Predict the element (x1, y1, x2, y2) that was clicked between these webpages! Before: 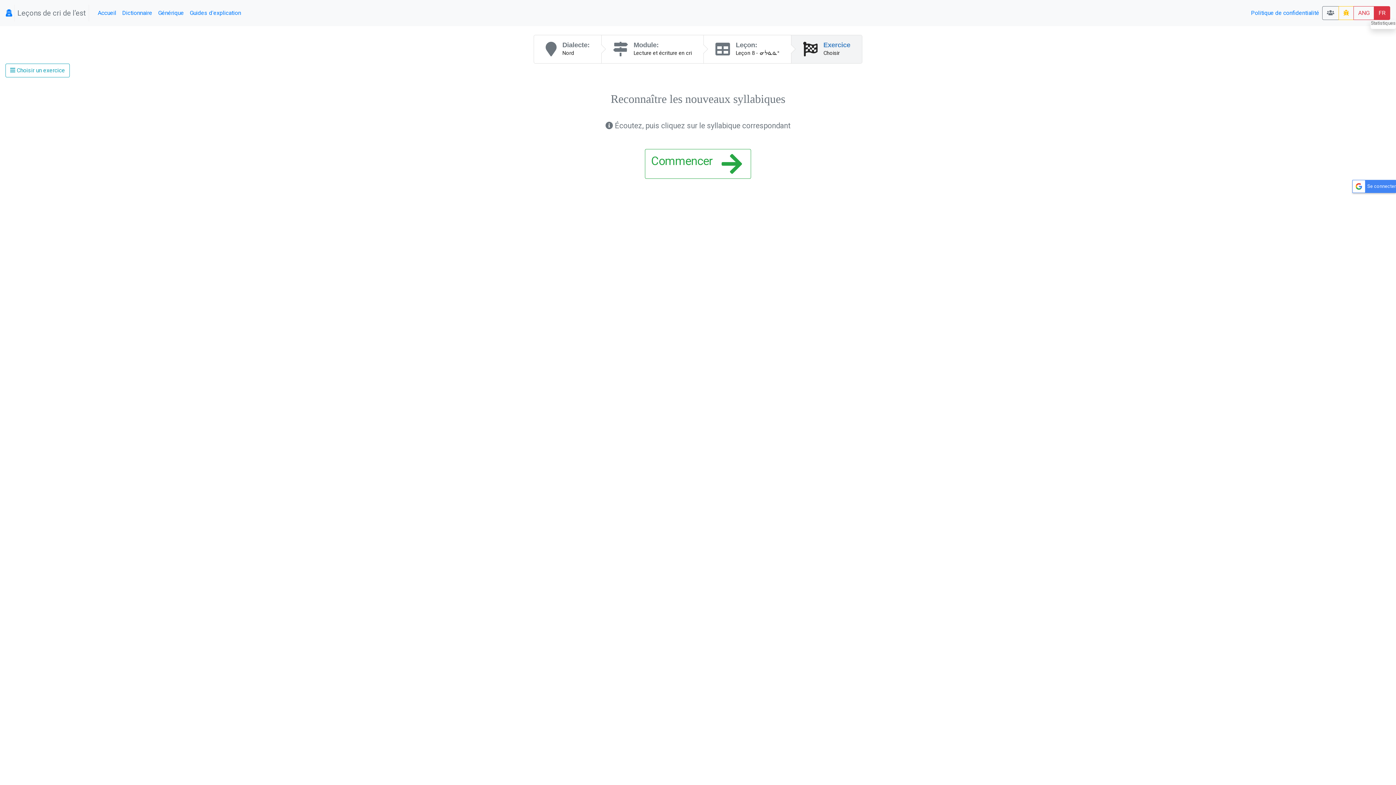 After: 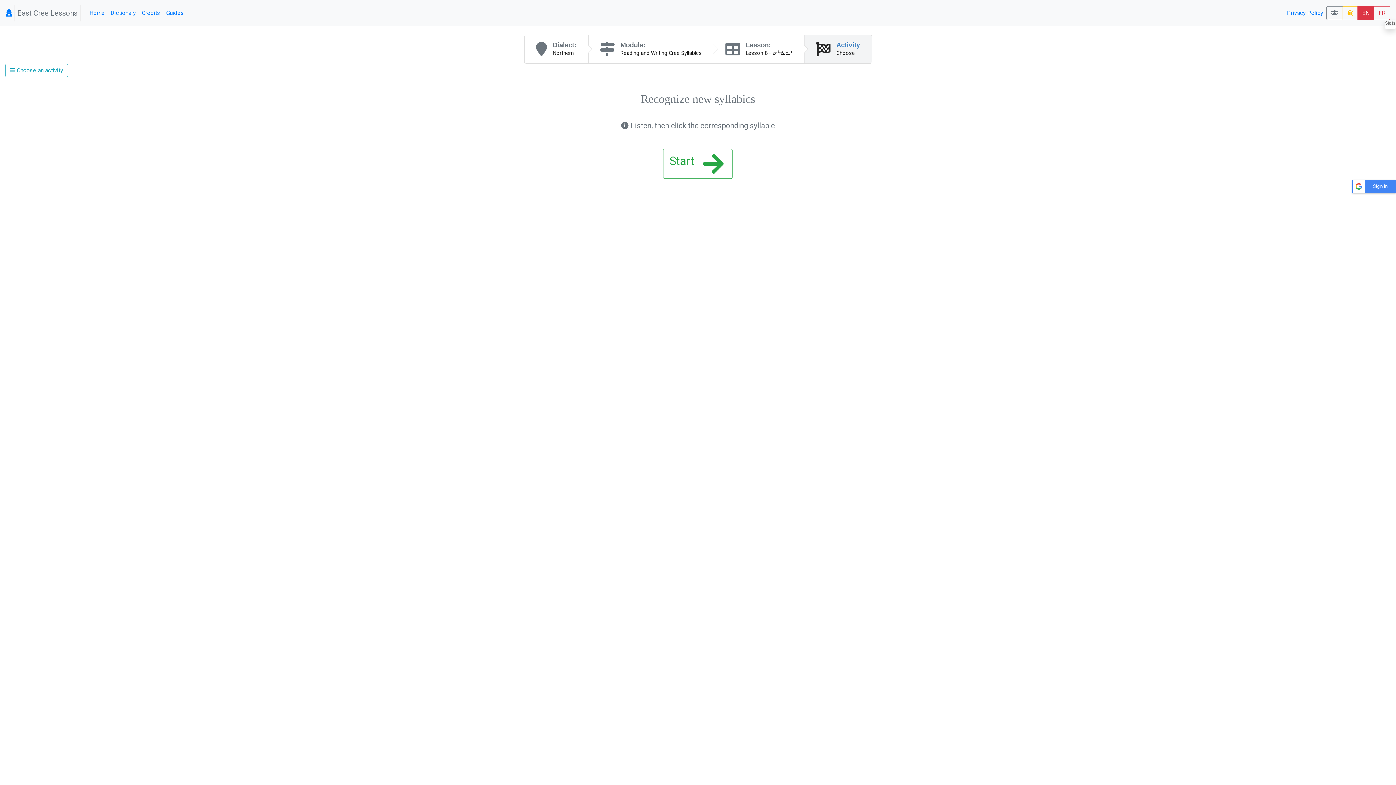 Action: bbox: (1353, 6, 1374, 20) label: ANG